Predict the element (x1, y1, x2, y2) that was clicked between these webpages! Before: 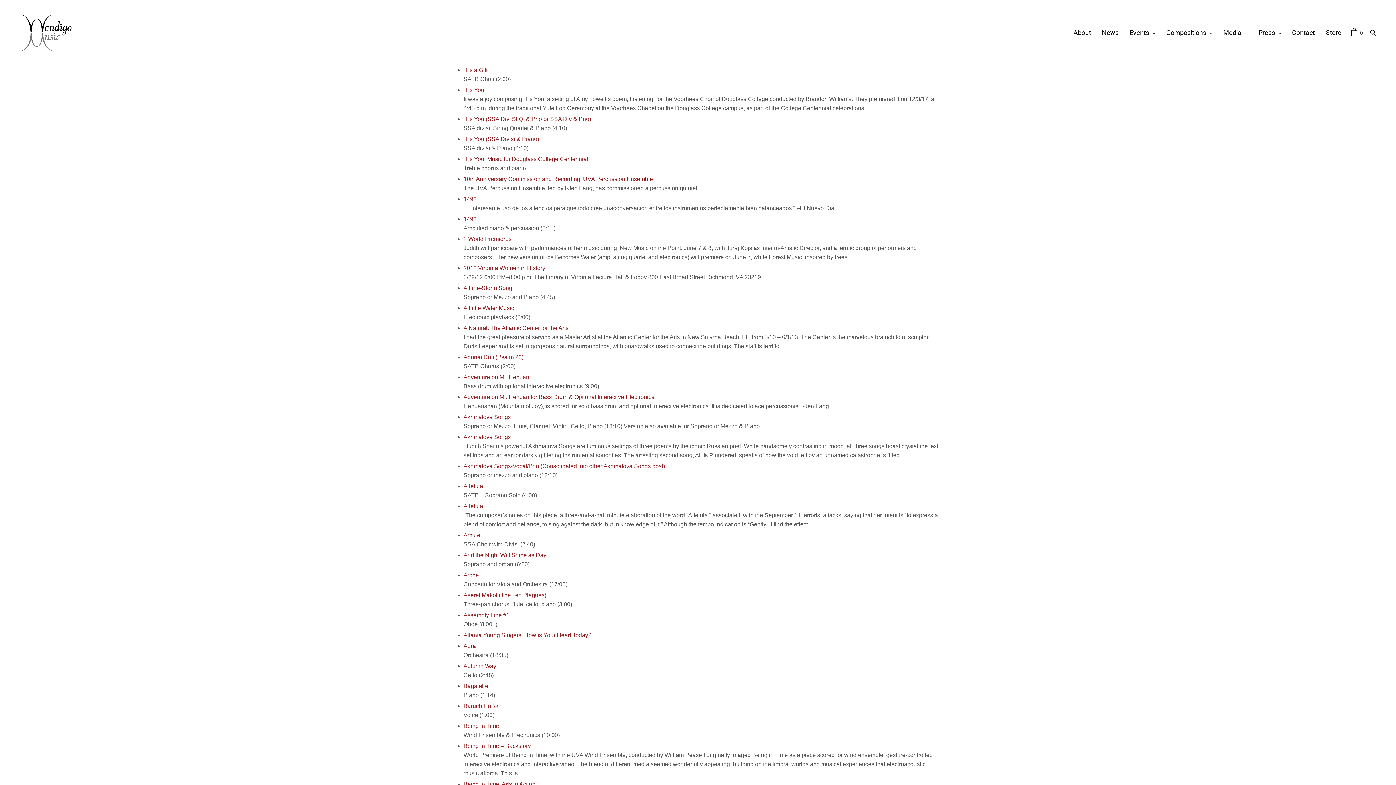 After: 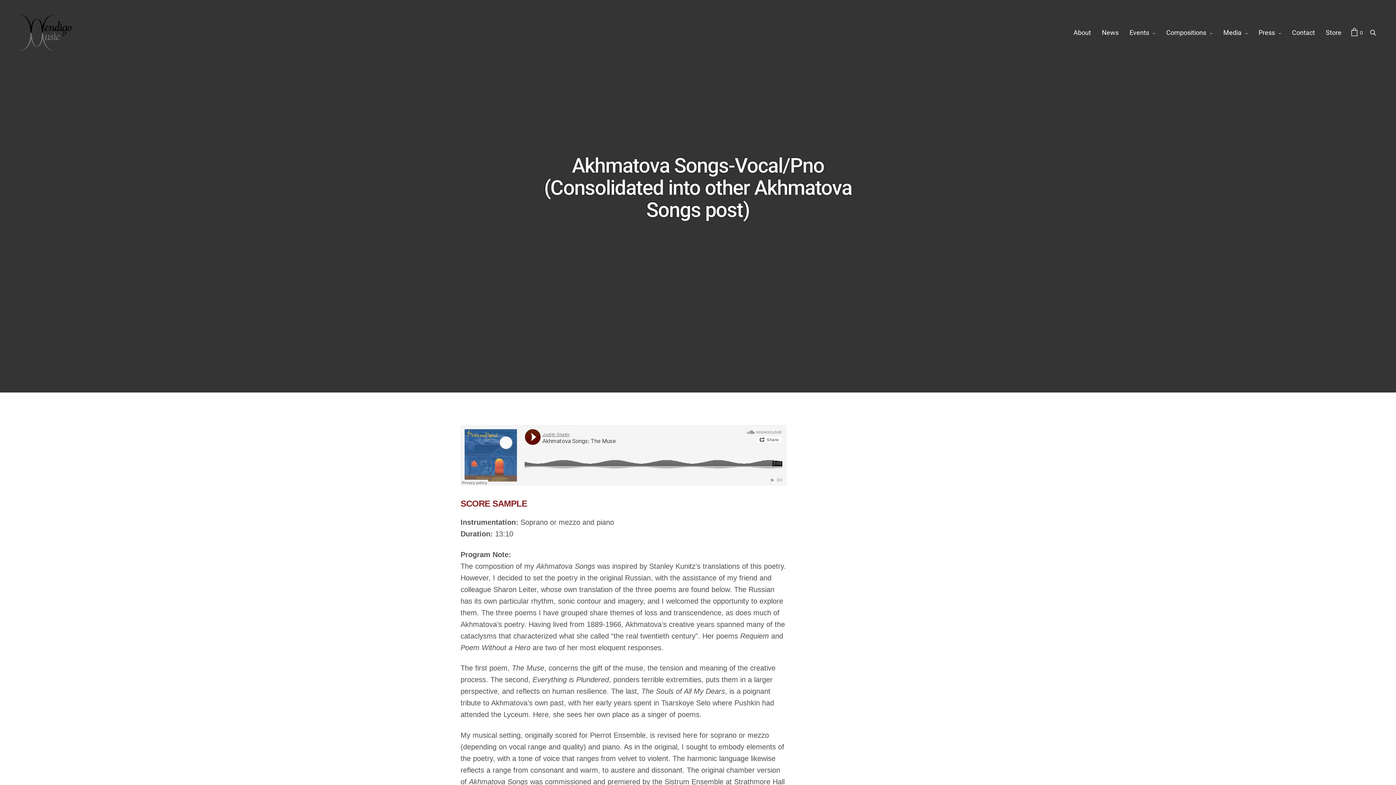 Action: label: Akhmatova Songs-Vocal/Pno (Consolidated into other Akhmatova Songs post) bbox: (463, 461, 665, 470)